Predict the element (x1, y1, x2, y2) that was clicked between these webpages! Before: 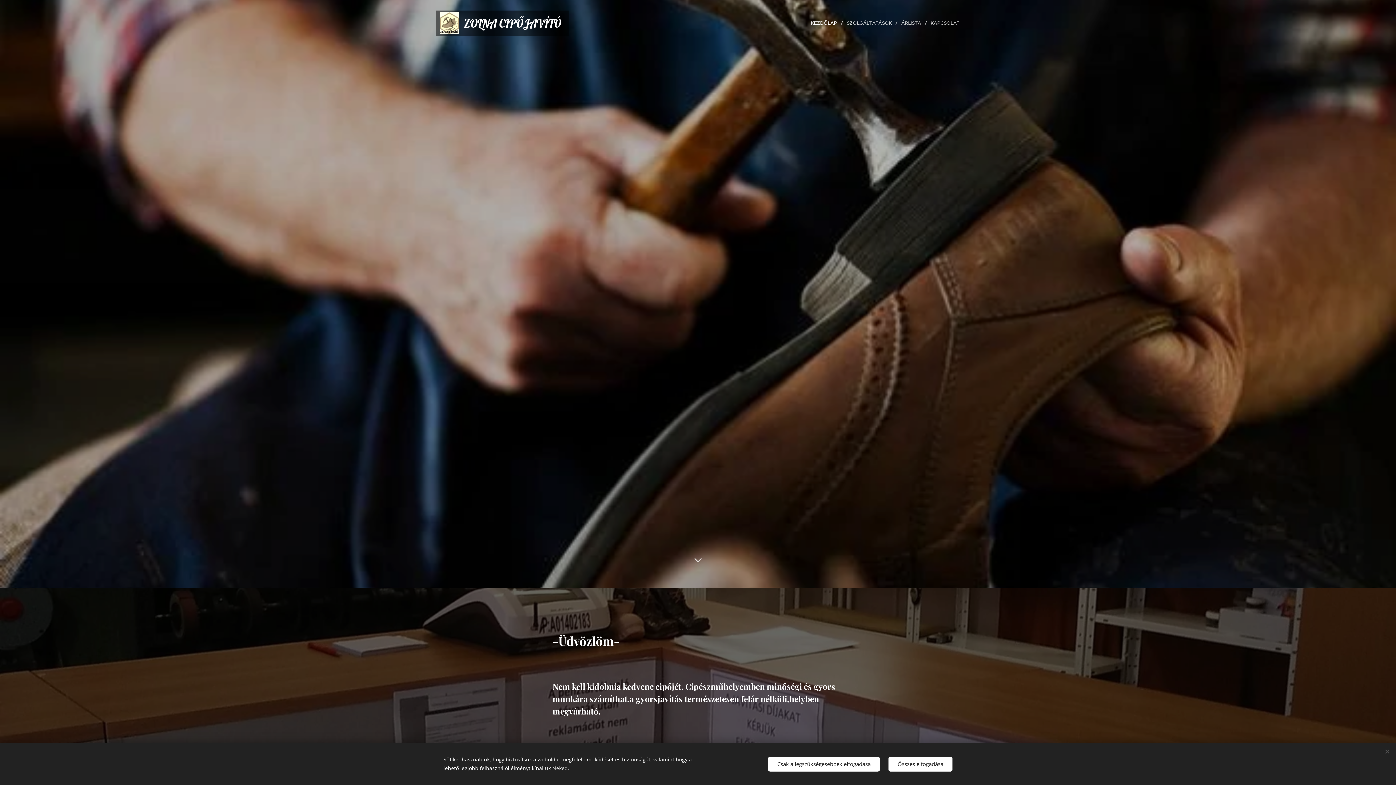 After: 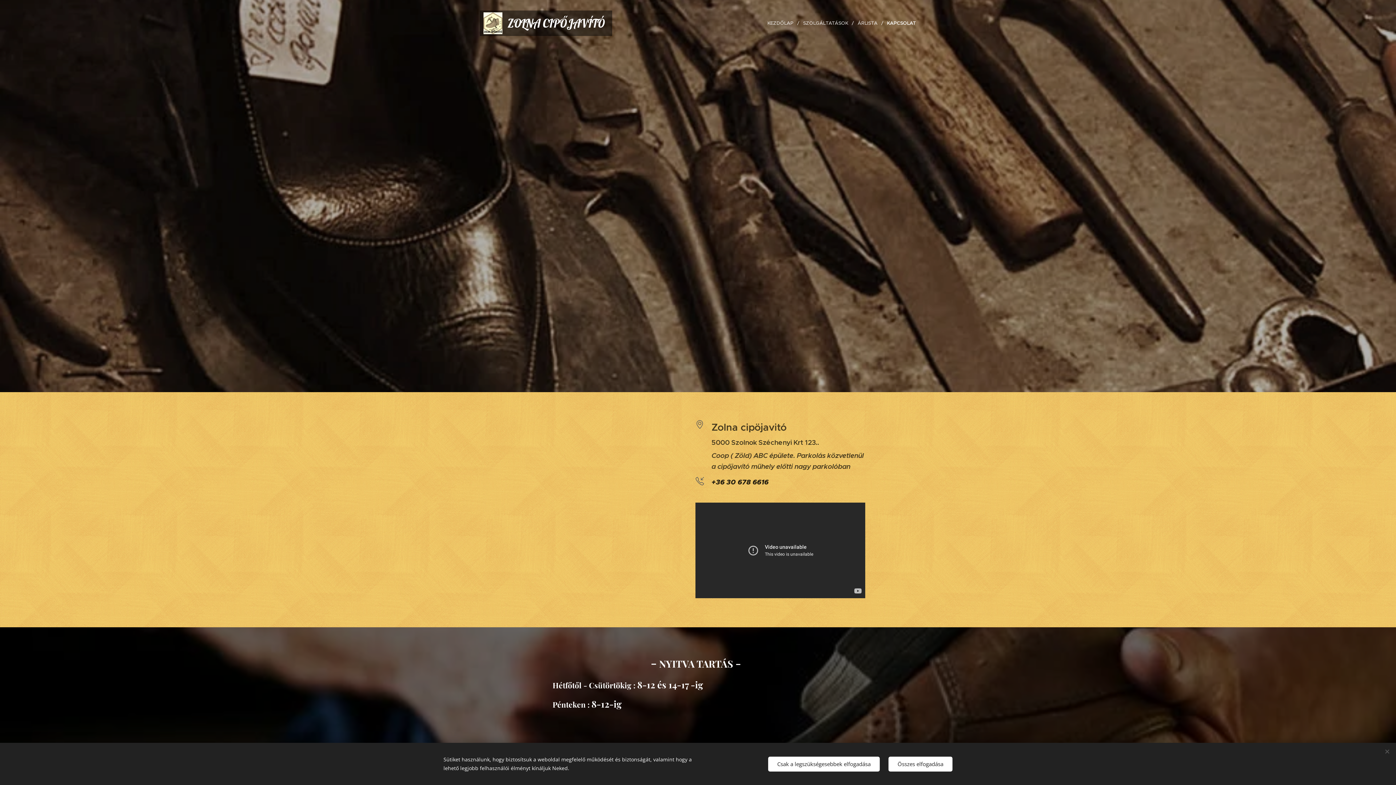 Action: bbox: (927, 14, 960, 32) label: KAPCSOLAT